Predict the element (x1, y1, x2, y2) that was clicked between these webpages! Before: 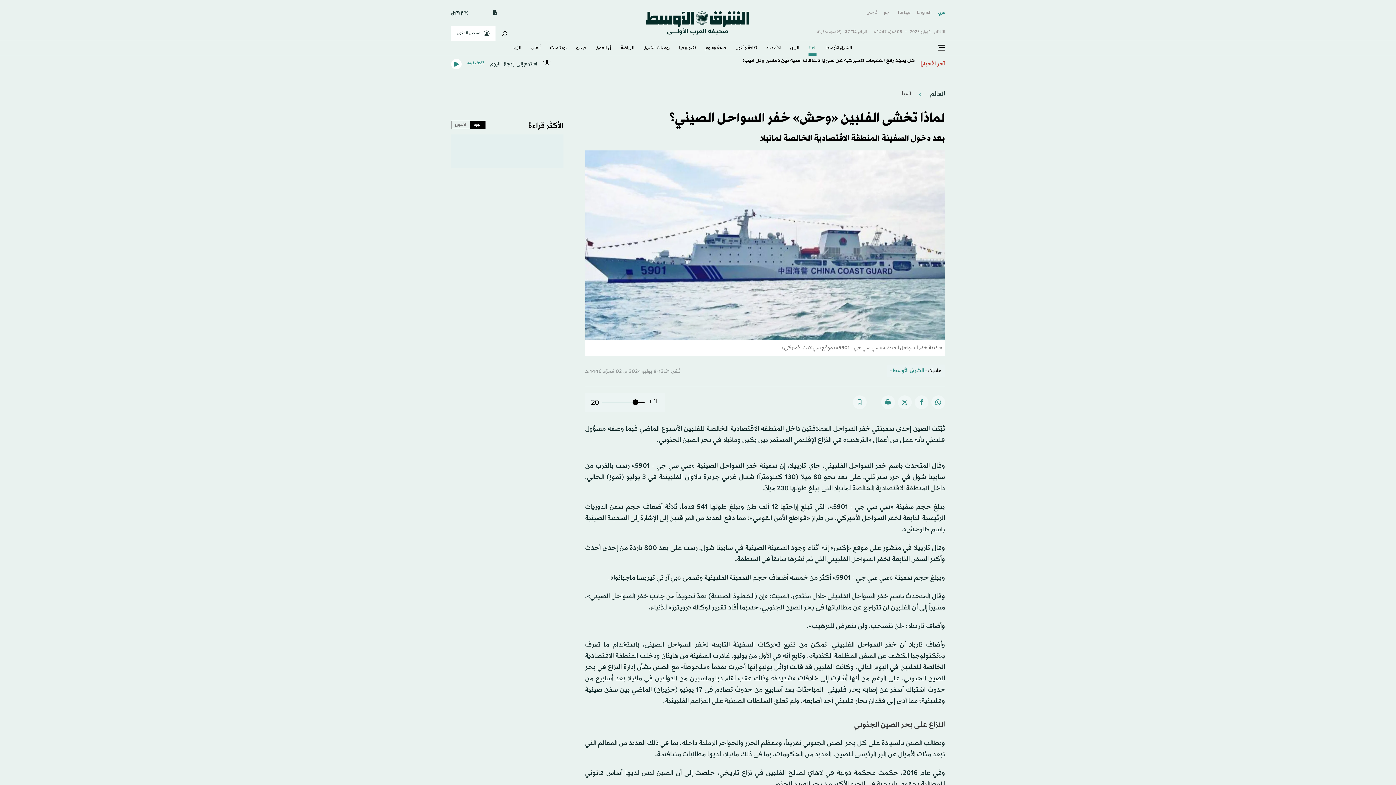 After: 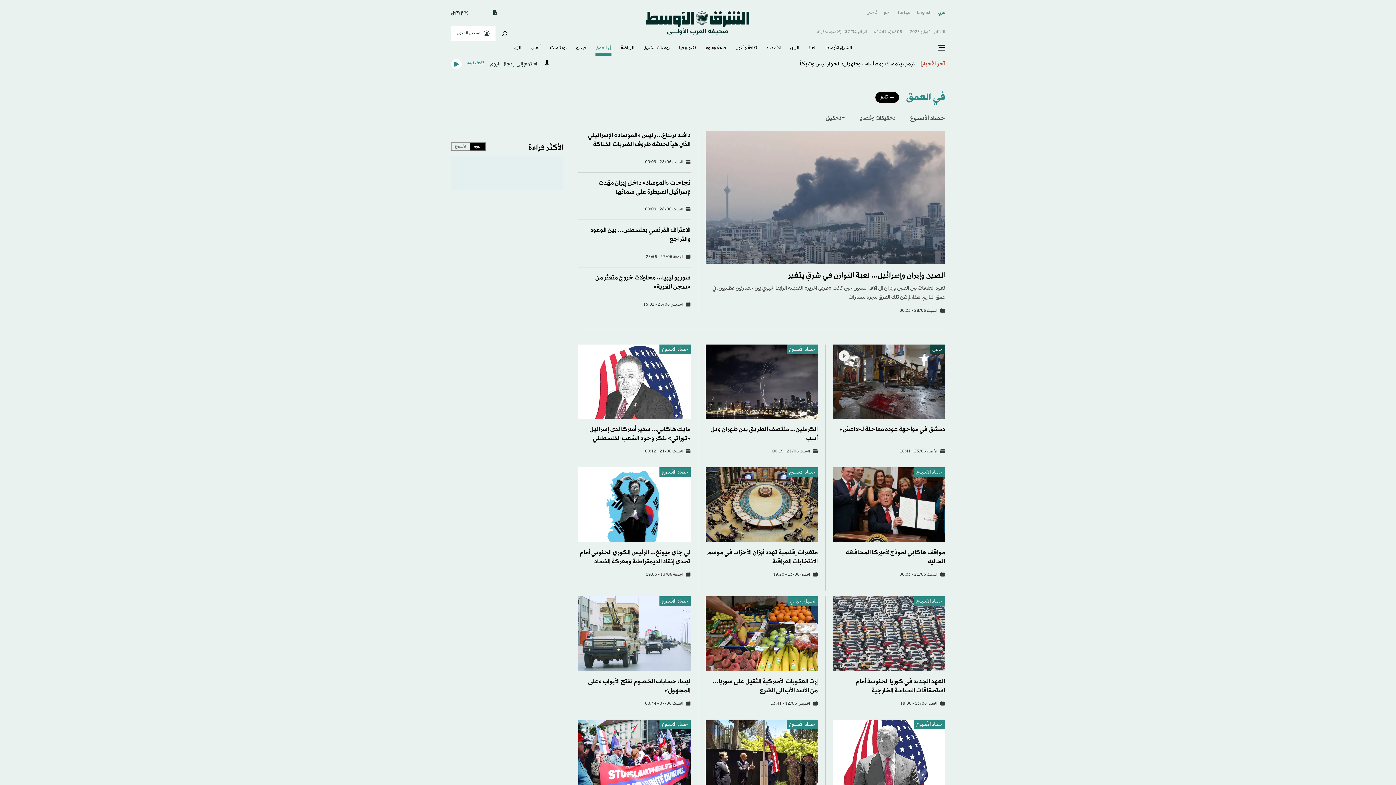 Action: bbox: (595, 41, 611, 55) label: في العمق